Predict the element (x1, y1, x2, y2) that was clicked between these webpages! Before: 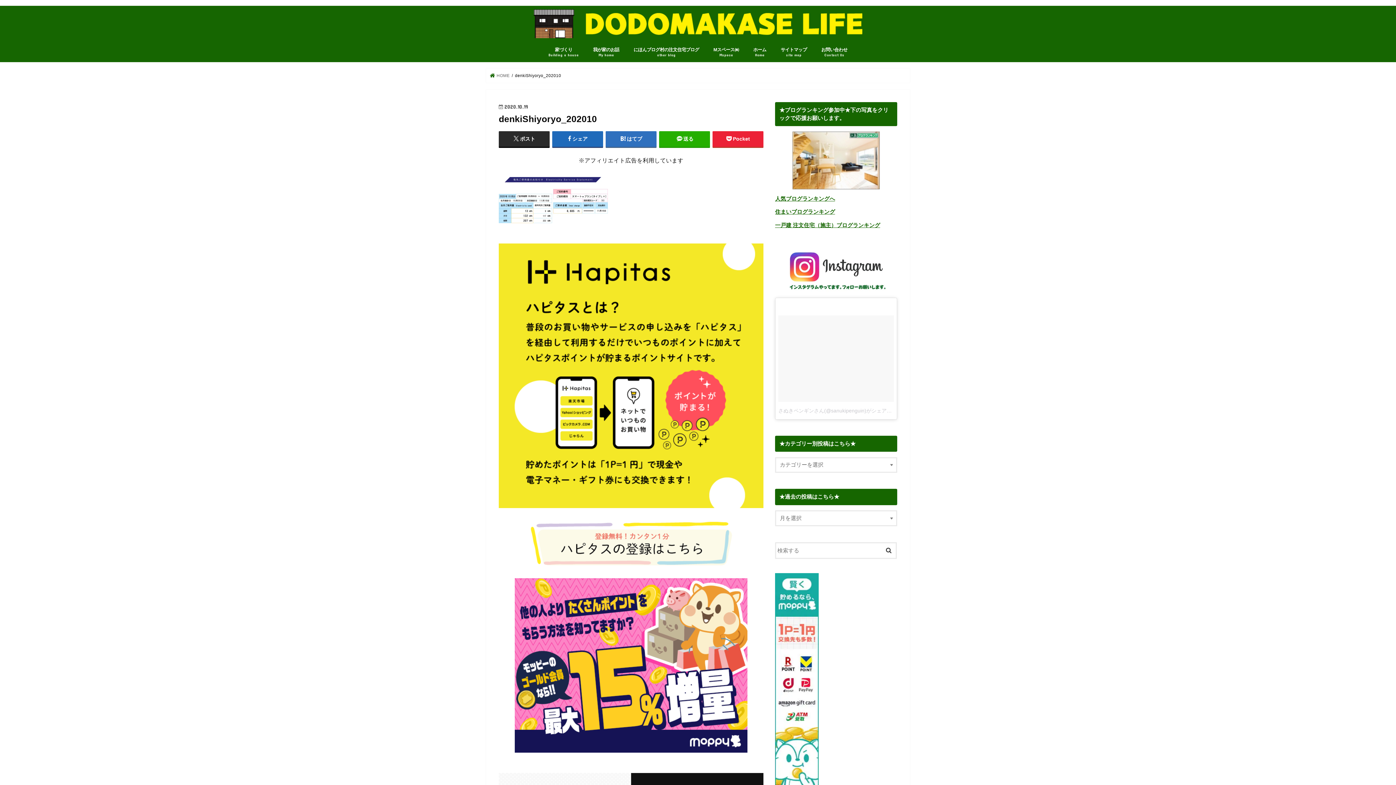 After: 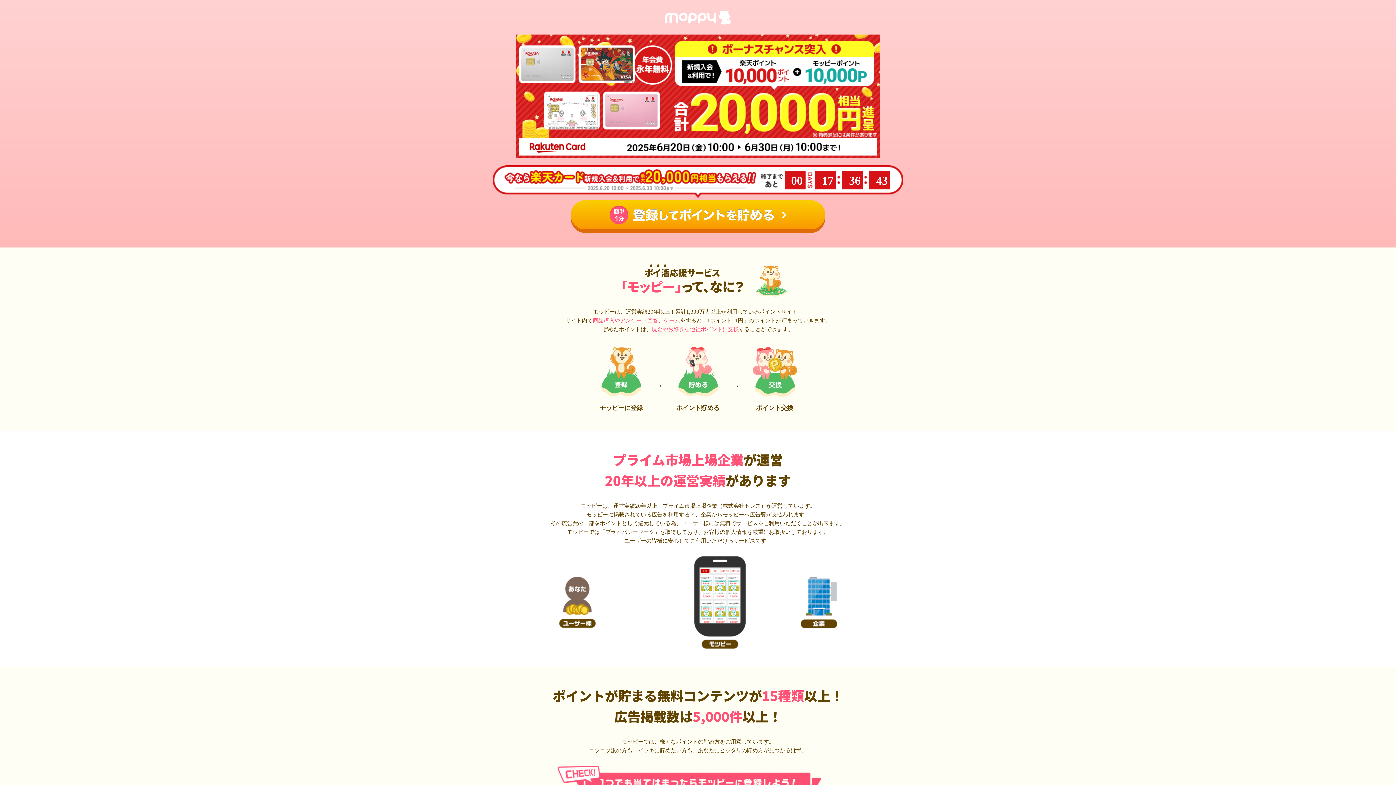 Action: bbox: (514, 745, 747, 751)